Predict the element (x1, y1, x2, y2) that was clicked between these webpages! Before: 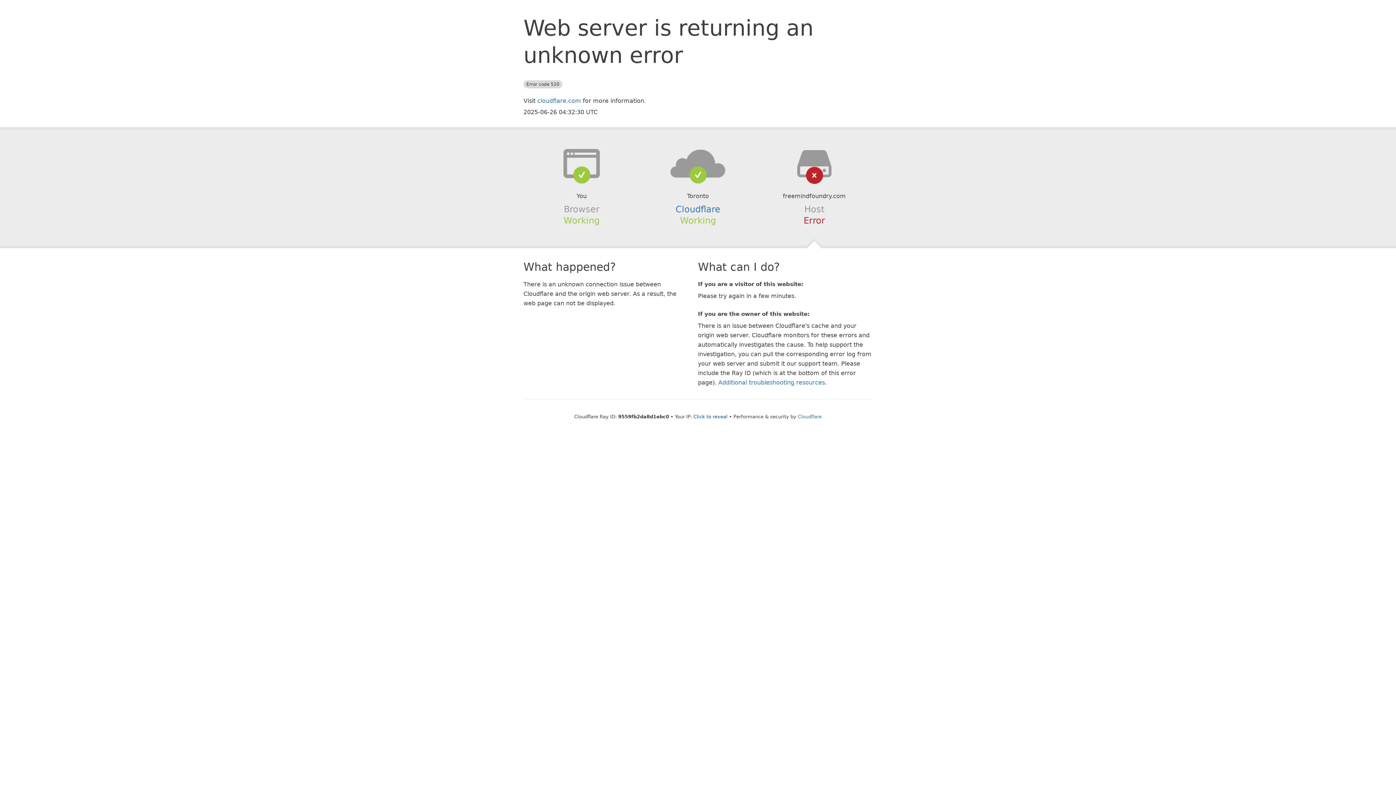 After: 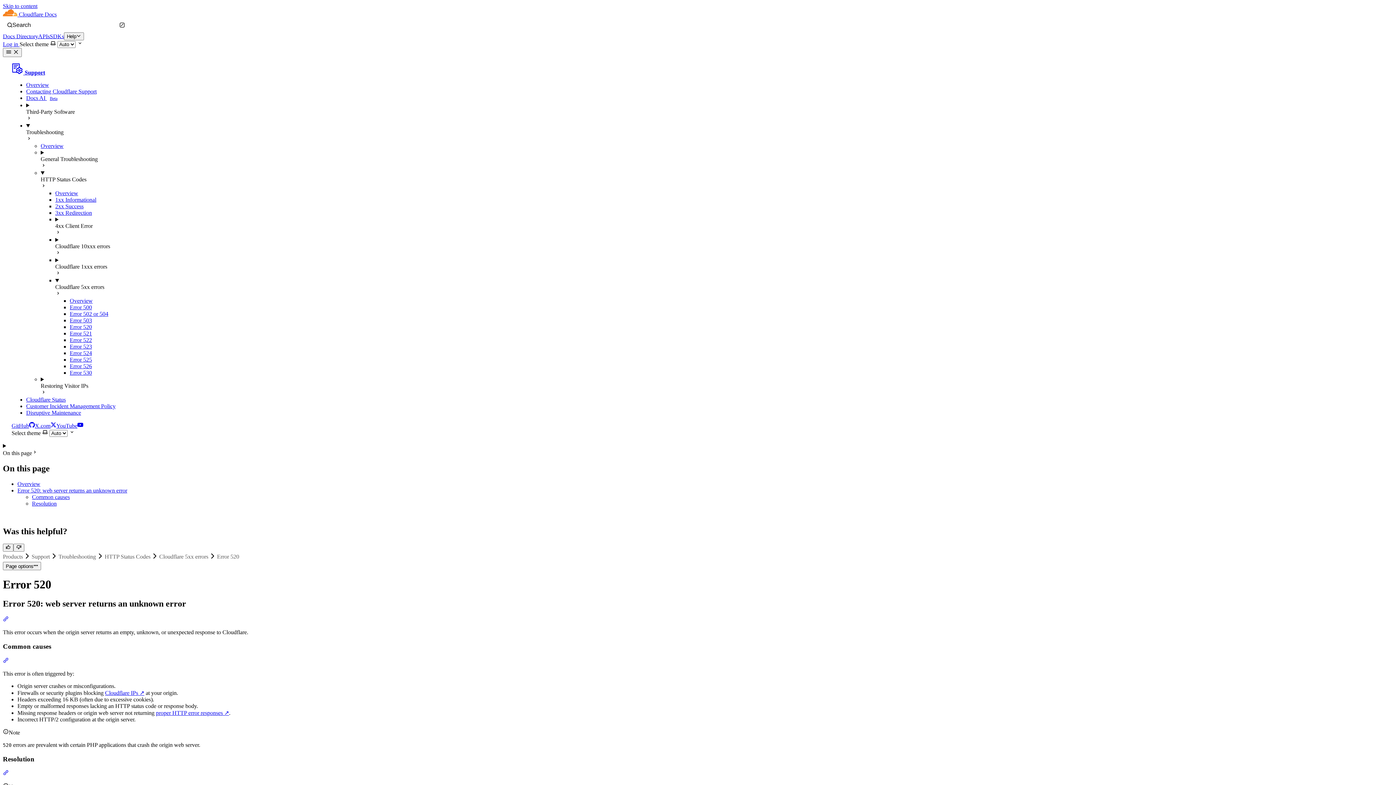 Action: bbox: (718, 379, 825, 386) label: Additional troubleshooting resources